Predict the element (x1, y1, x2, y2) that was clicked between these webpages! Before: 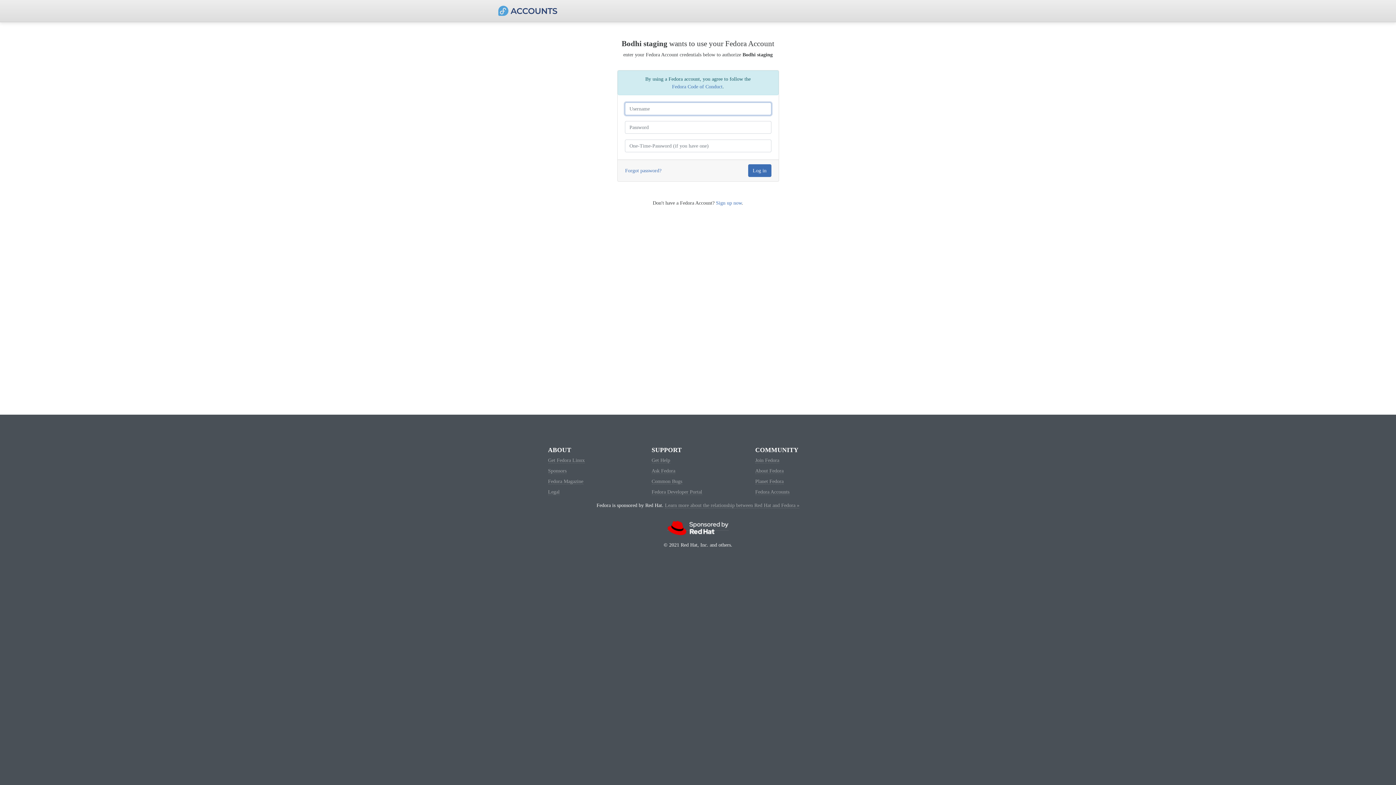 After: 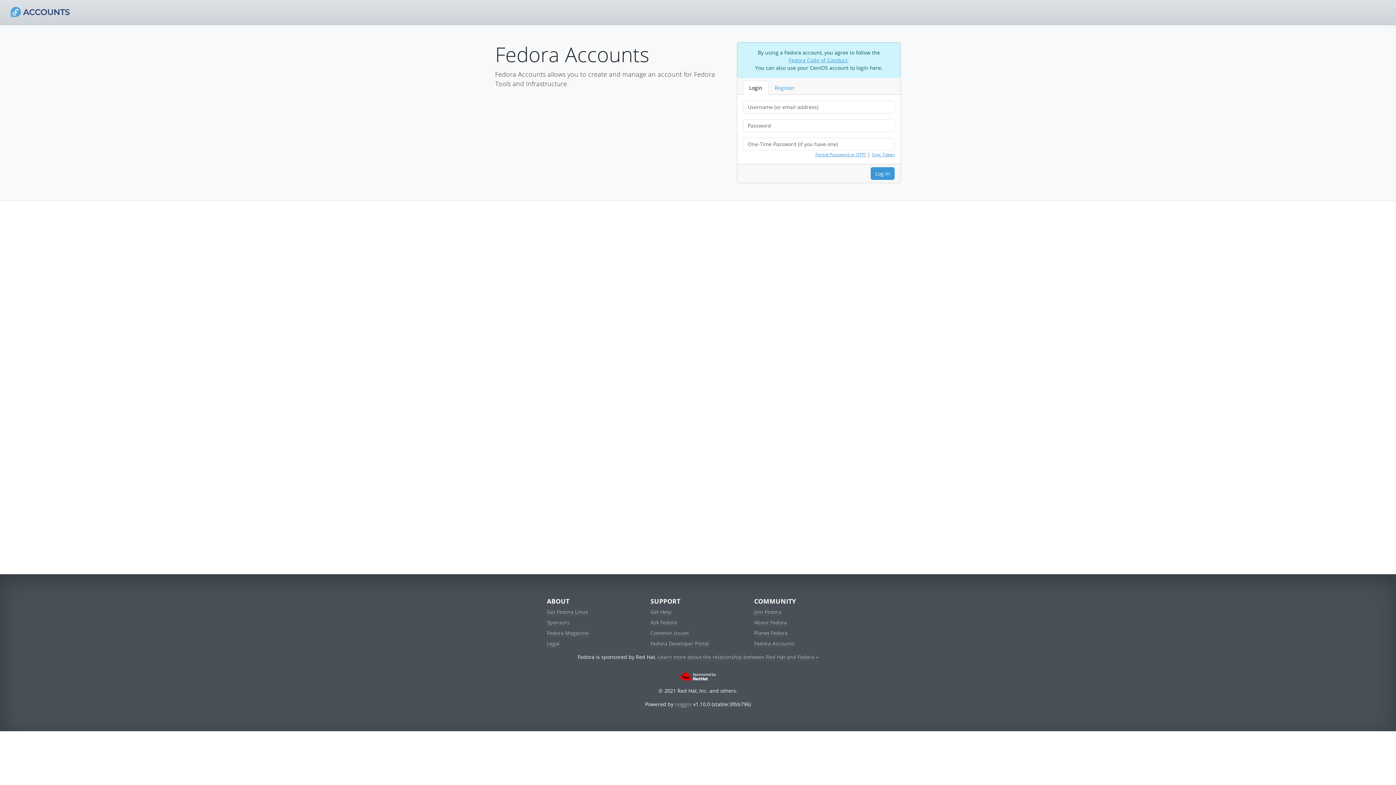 Action: bbox: (755, 489, 789, 495) label: Fedora Accounts